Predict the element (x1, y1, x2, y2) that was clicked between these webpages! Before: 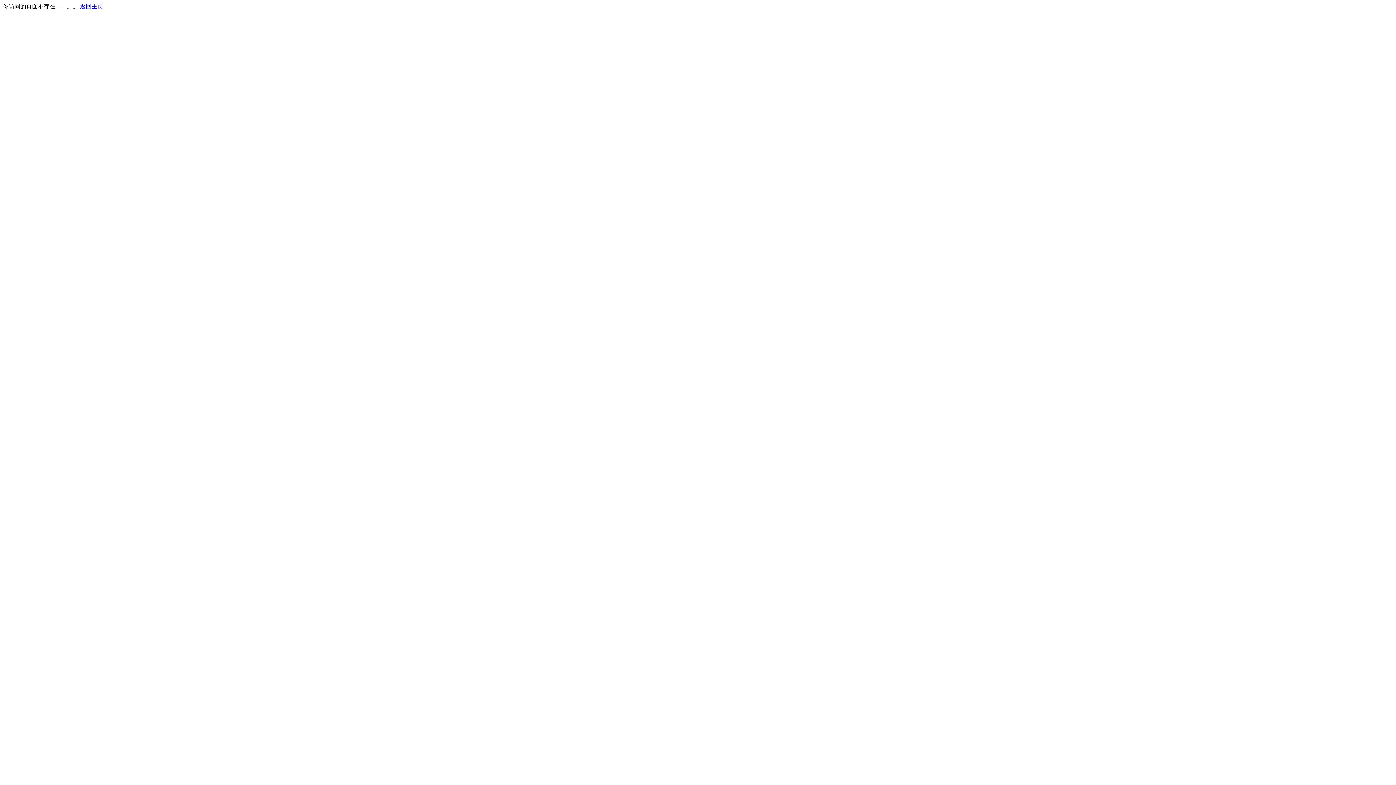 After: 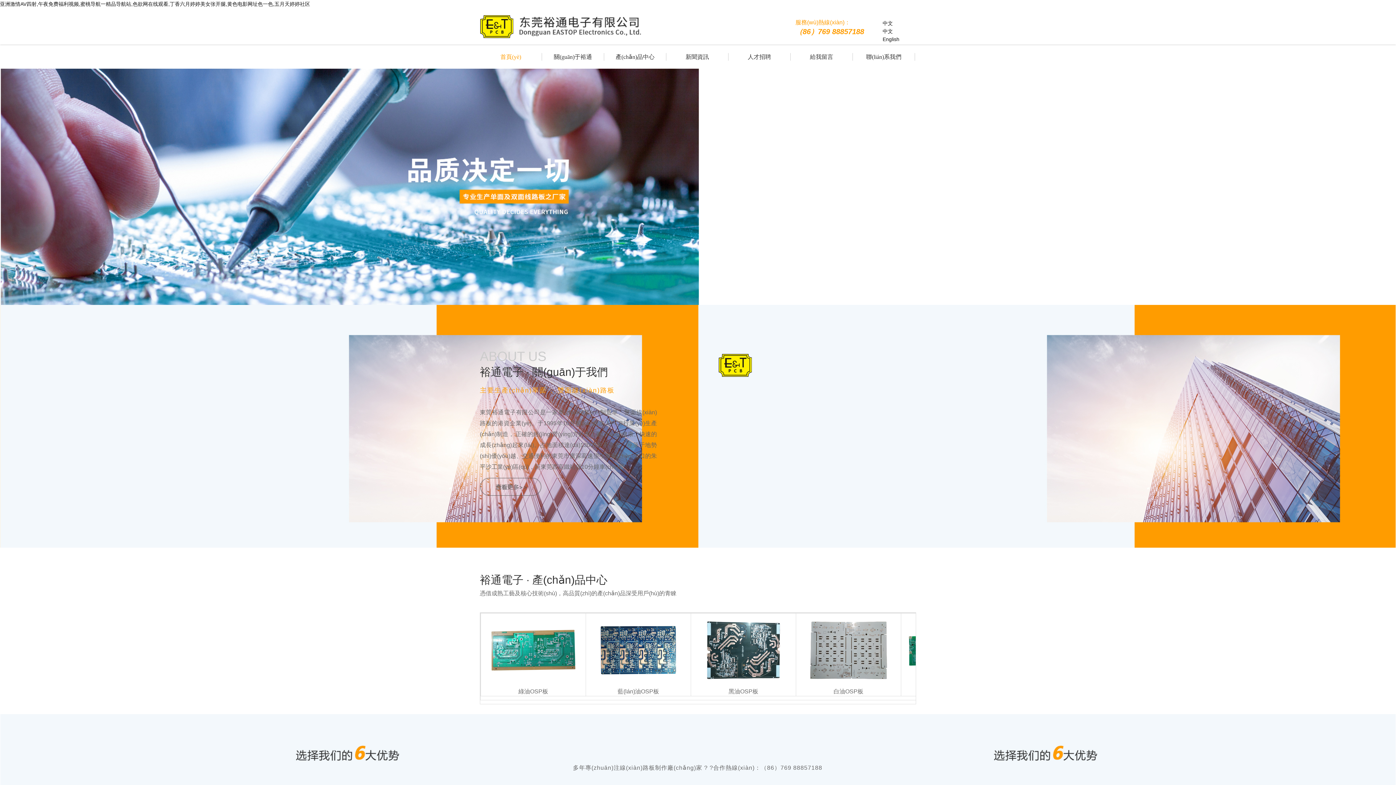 Action: bbox: (80, 3, 103, 9) label: 返回主页